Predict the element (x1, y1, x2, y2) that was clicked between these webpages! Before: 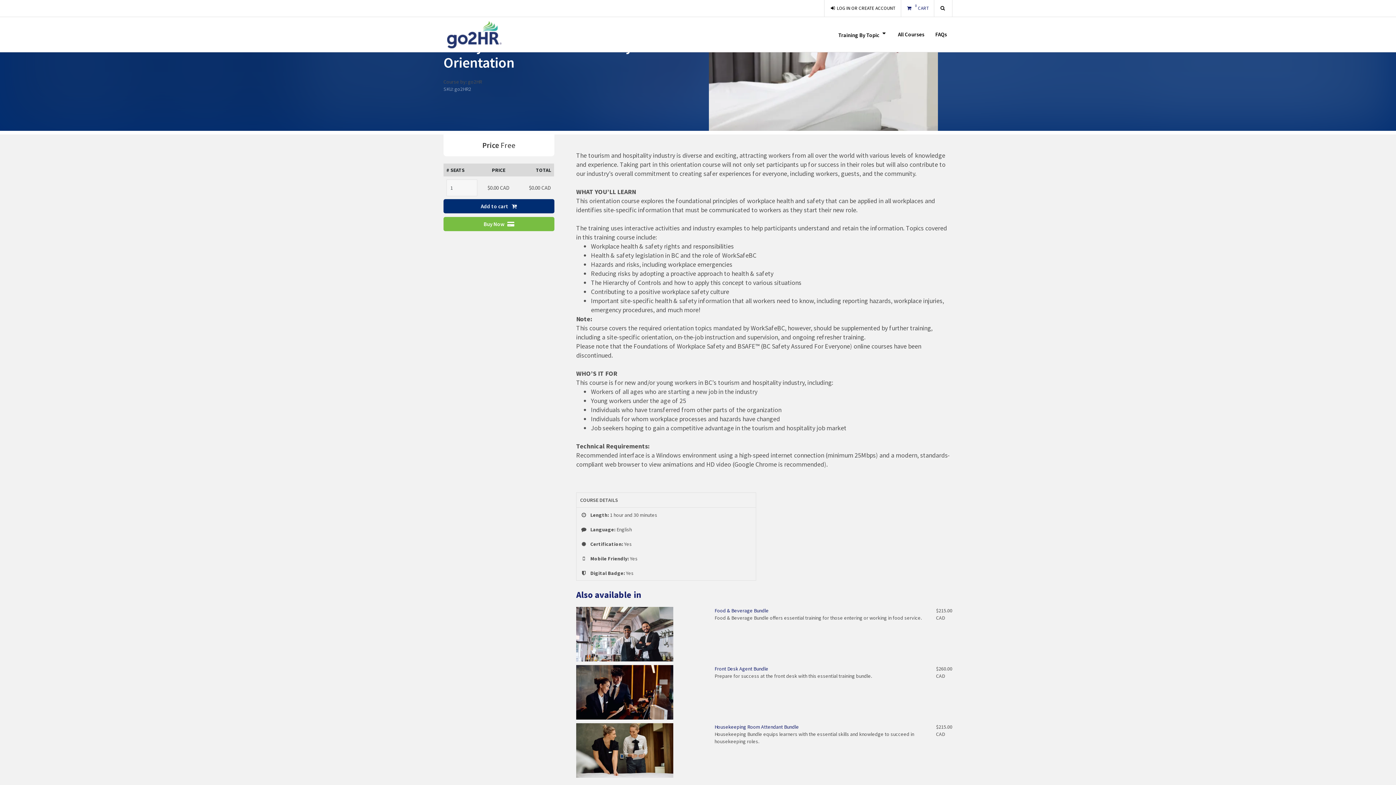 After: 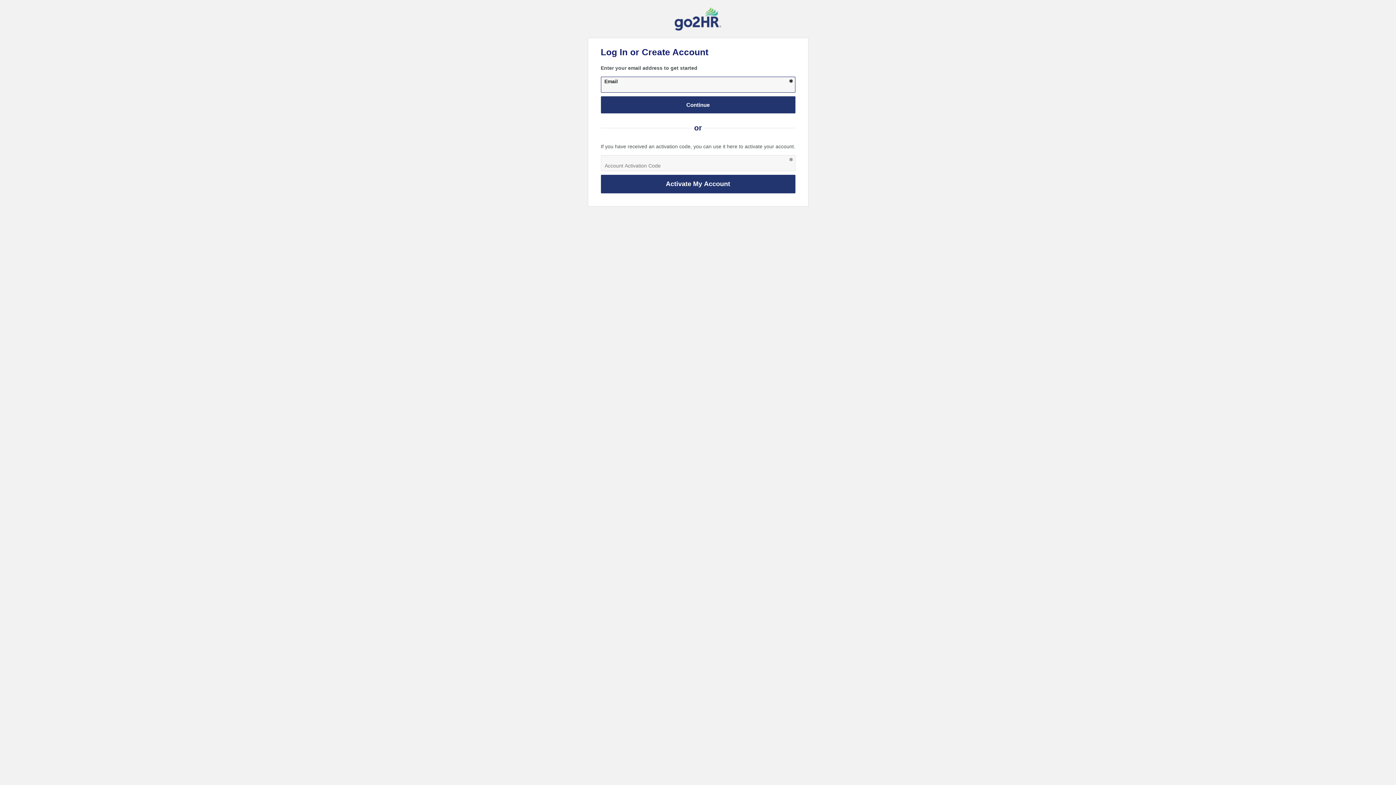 Action: bbox: (824, 0, 901, 16) label:  LOG IN OR CREATE ACCOUNT